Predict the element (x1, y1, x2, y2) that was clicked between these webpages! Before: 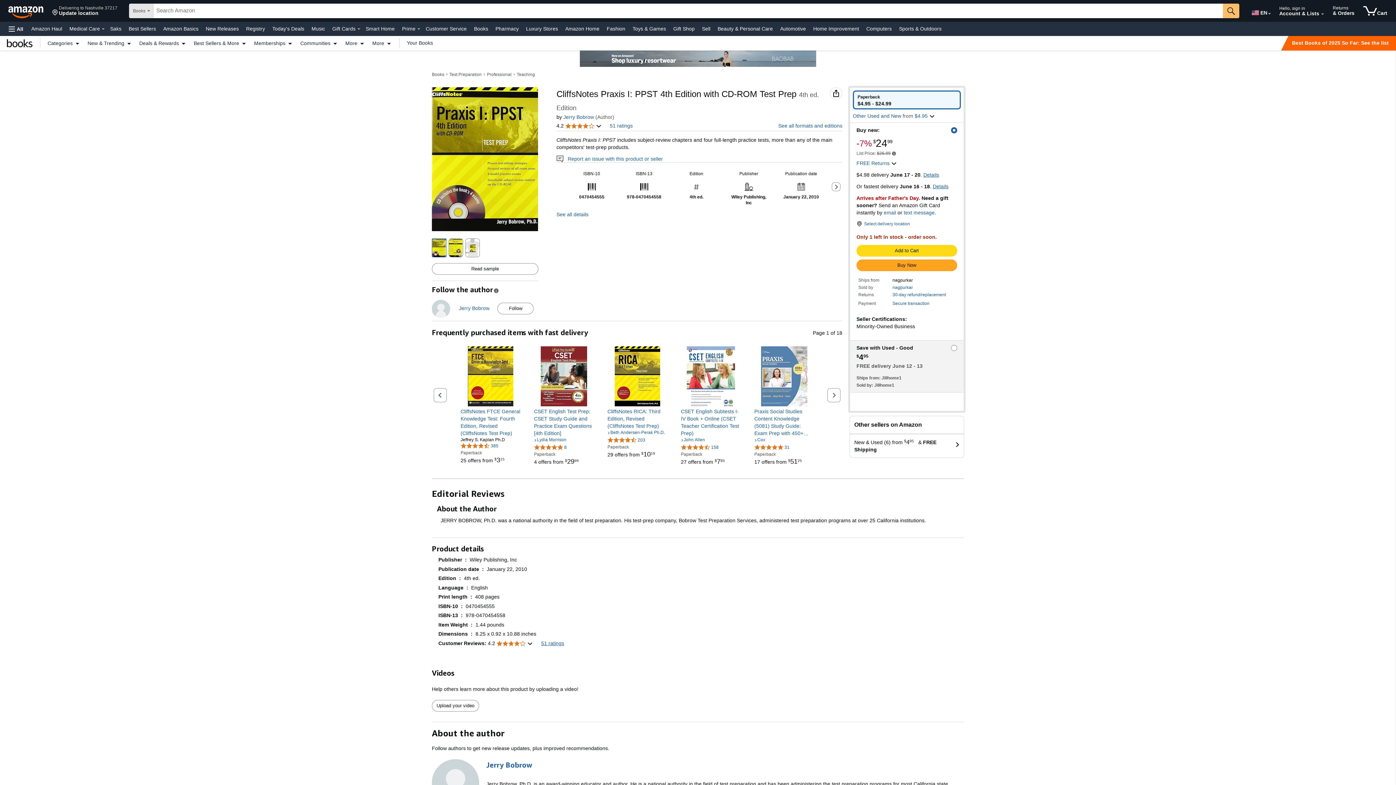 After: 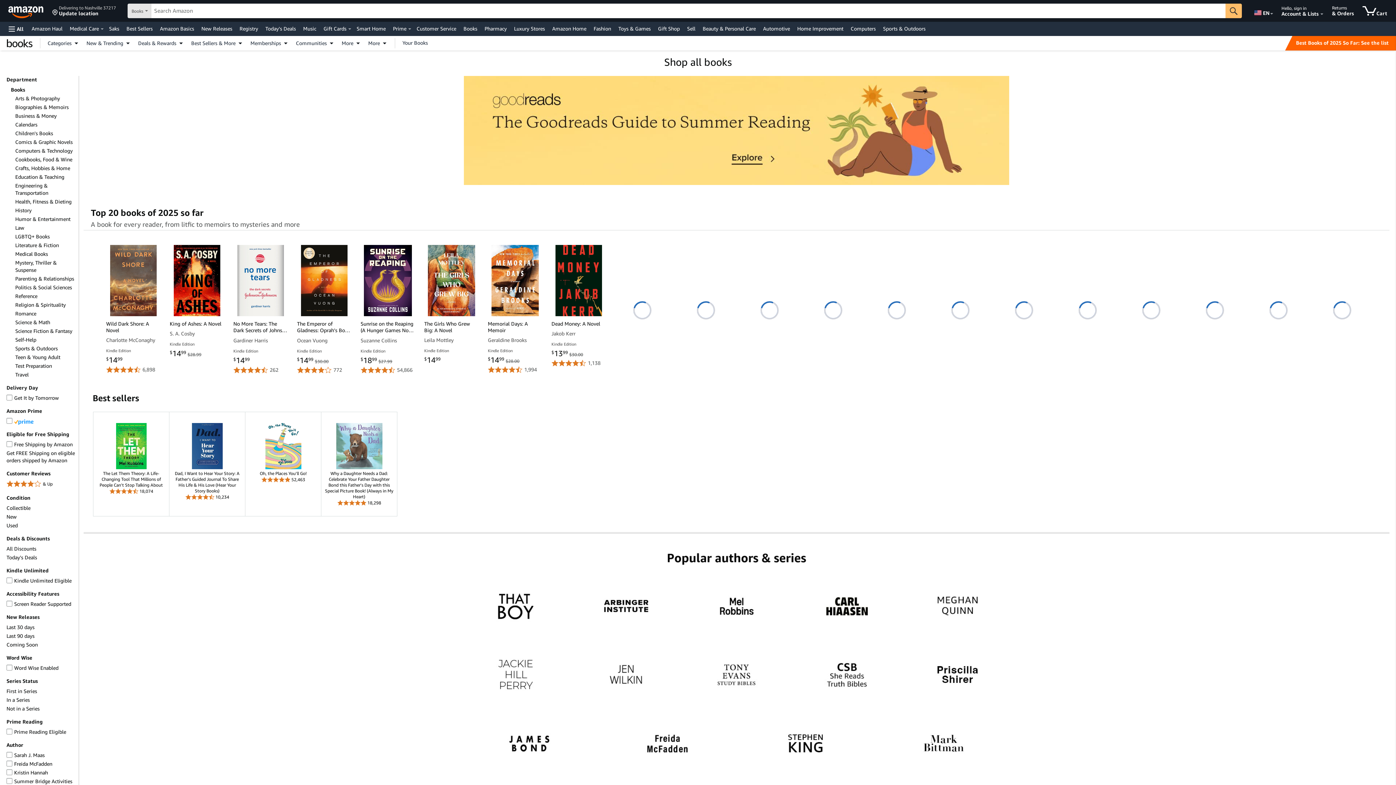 Action: label: Books bbox: (432, 72, 444, 77)